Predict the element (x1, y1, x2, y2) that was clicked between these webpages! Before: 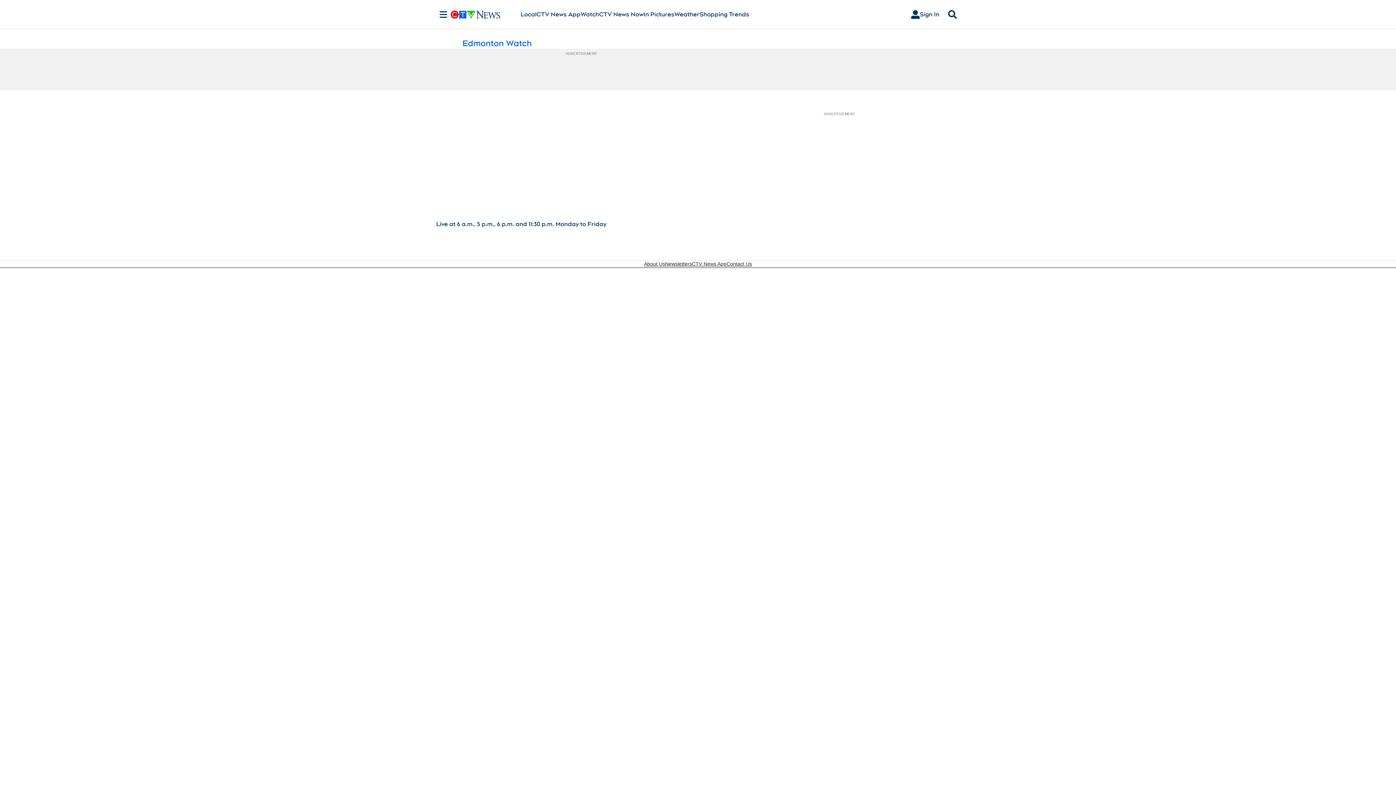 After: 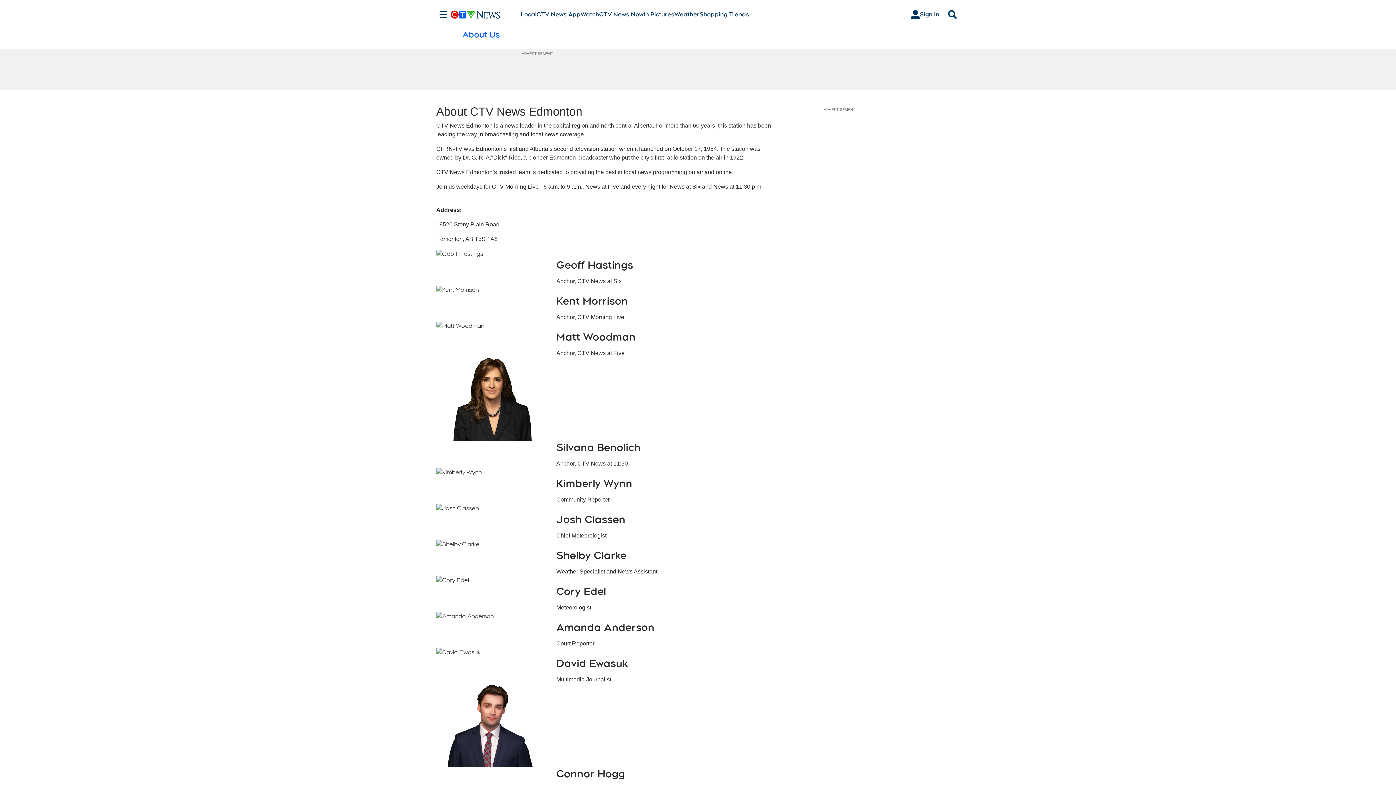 Action: bbox: (644, 260, 665, 267) label: About Us